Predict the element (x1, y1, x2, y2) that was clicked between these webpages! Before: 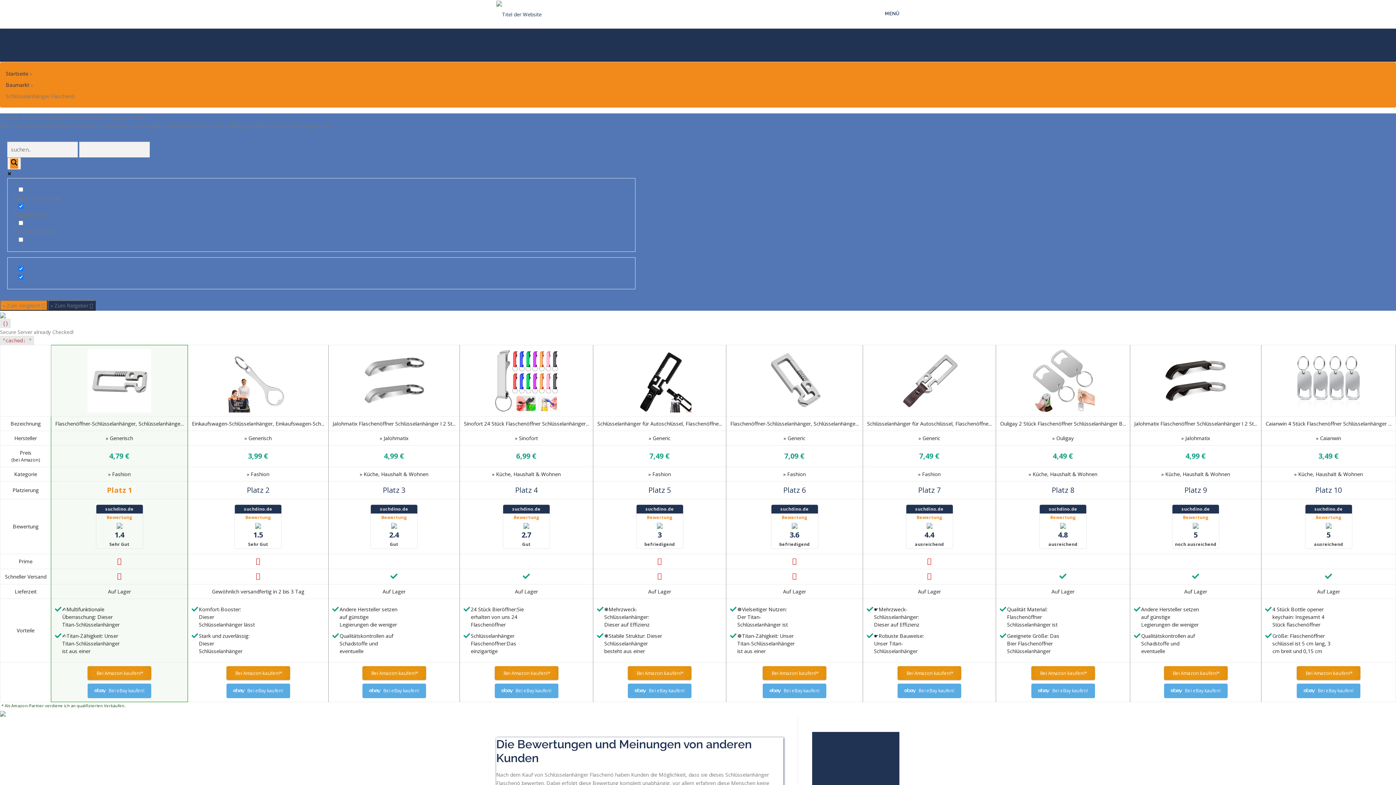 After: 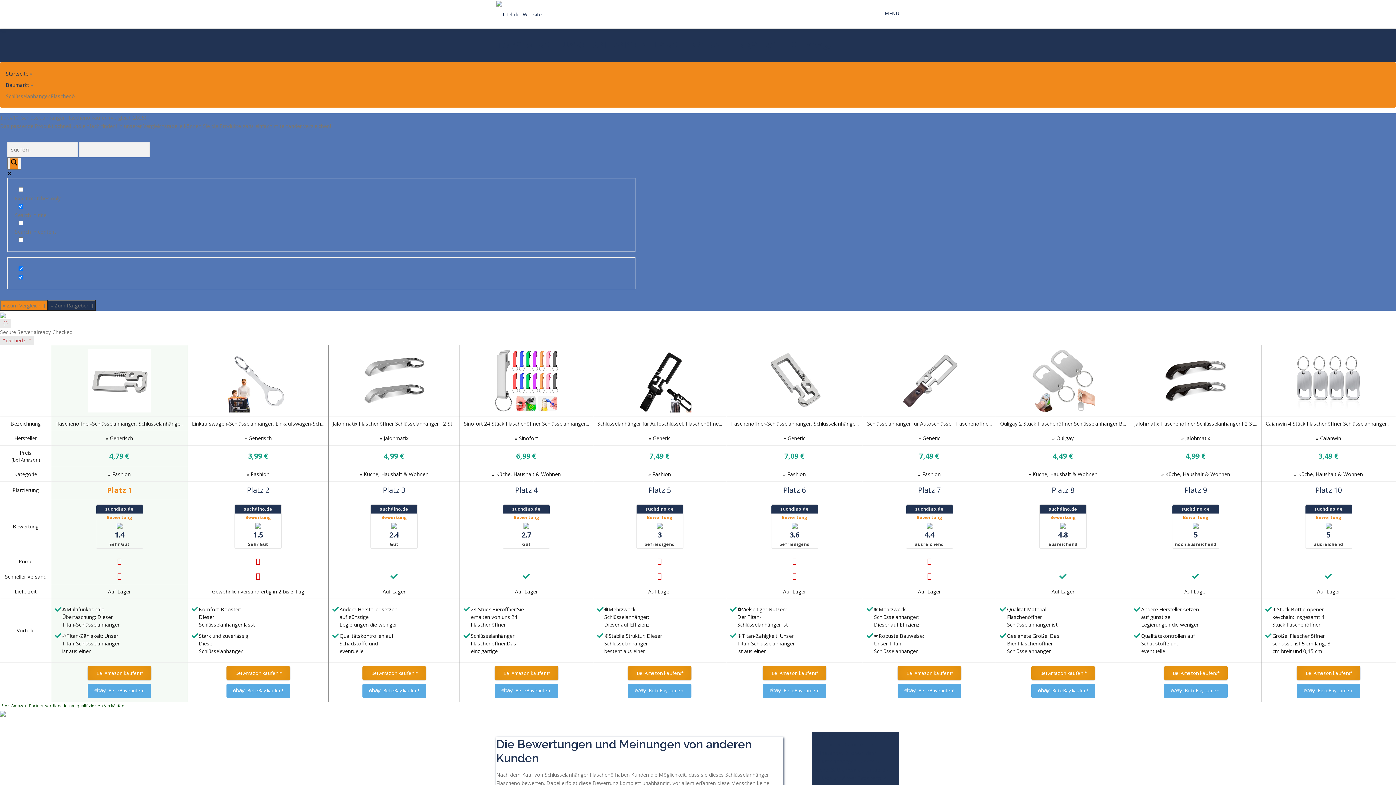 Action: label: Flaschenöffner-Schlüsselanhänger, Schlüsselanhänge... bbox: (730, 420, 858, 427)